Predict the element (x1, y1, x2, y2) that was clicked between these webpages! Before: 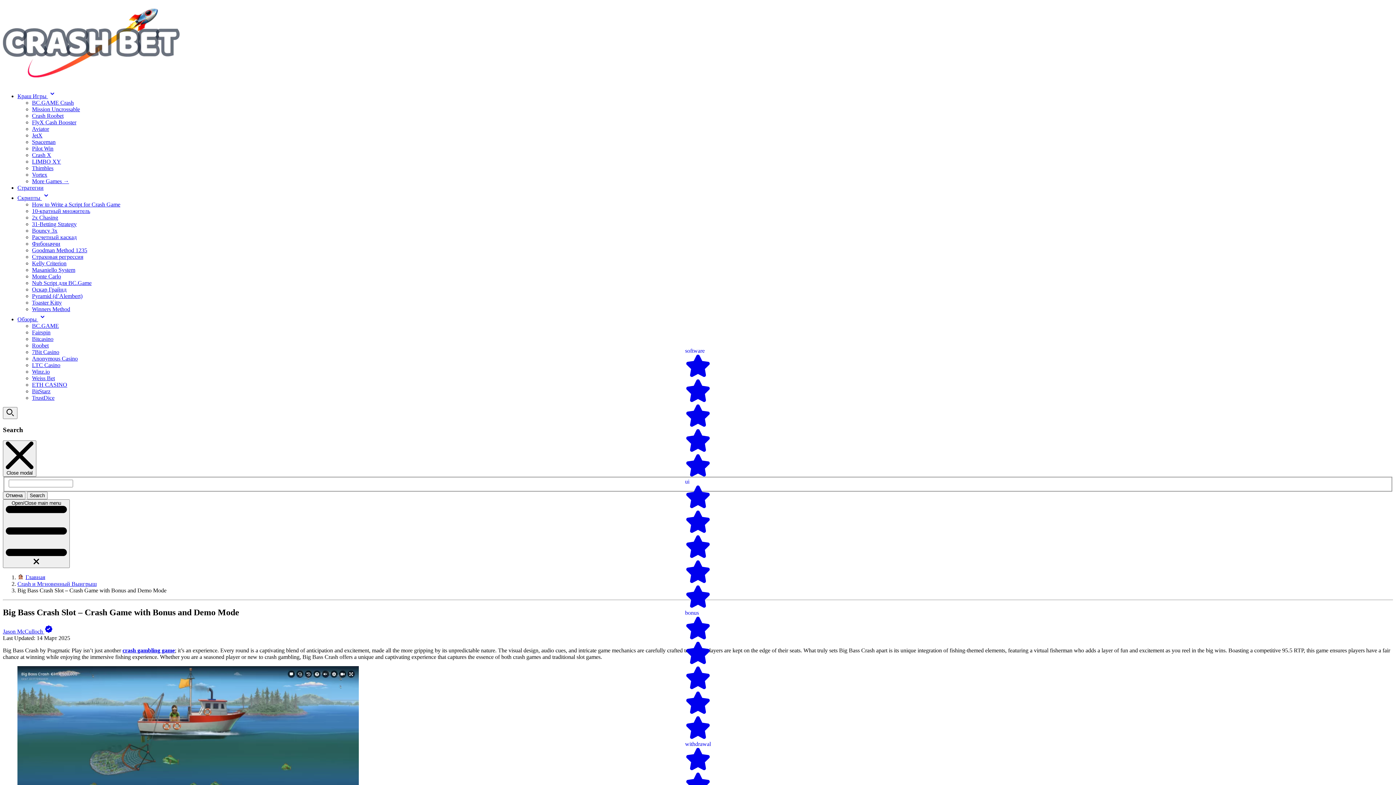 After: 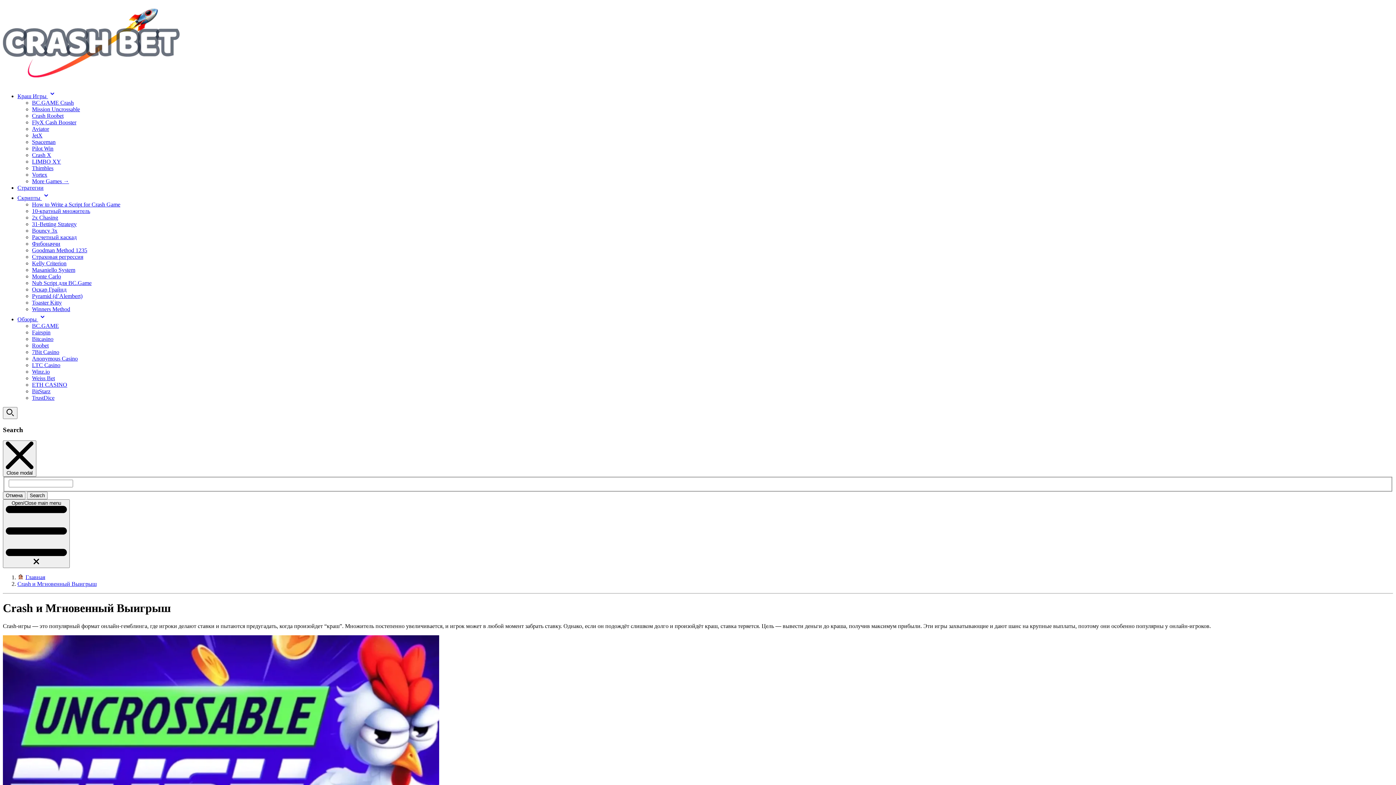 Action: label: More Games → bbox: (32, 178, 69, 184)